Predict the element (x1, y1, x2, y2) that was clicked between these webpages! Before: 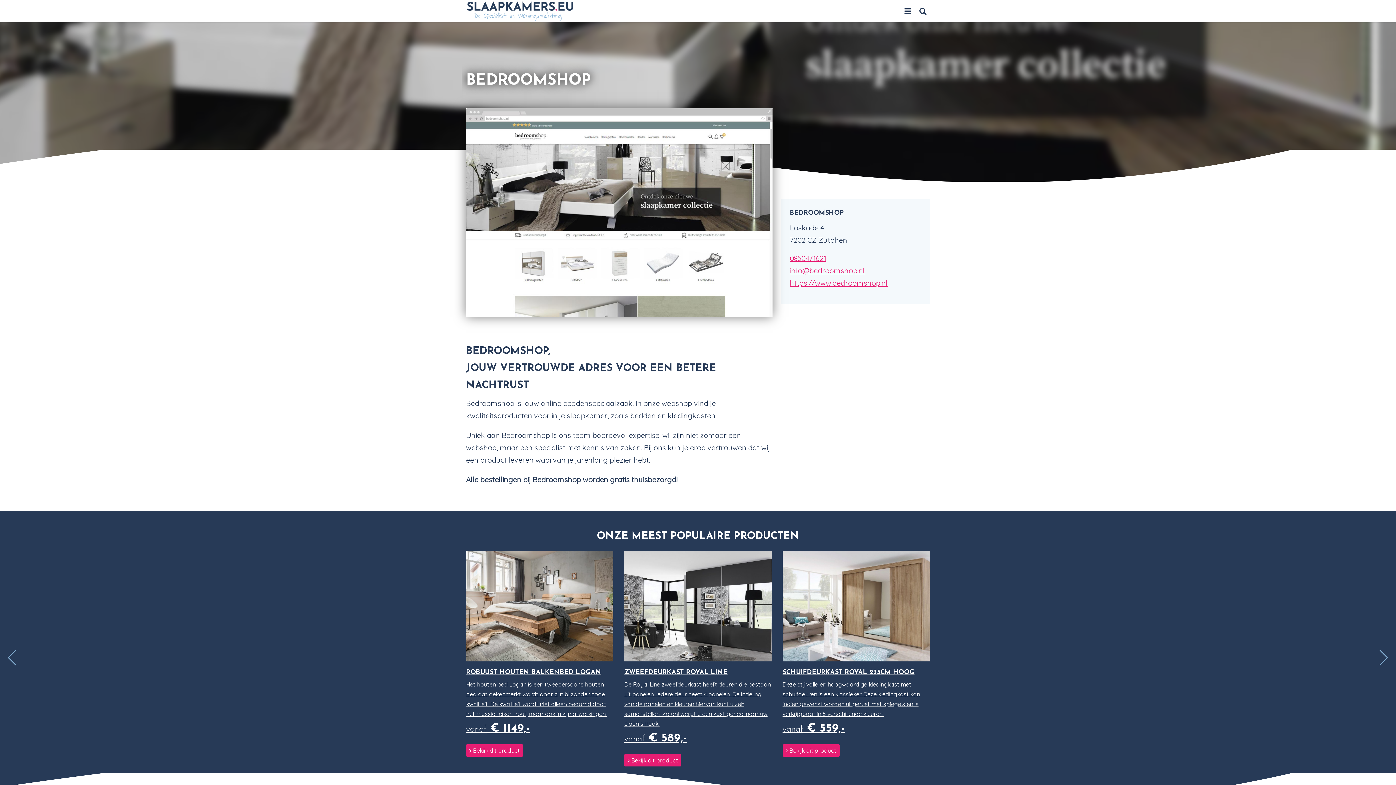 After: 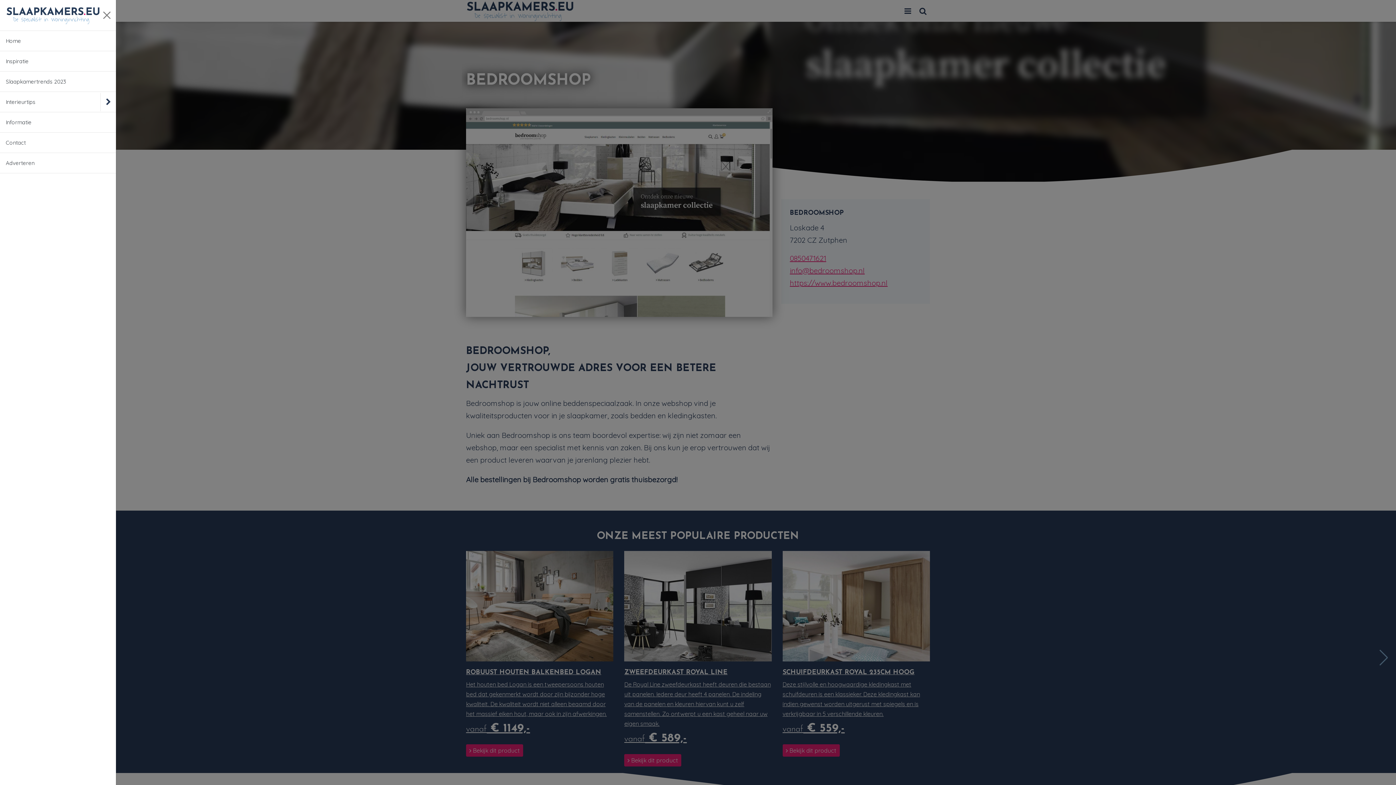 Action: bbox: (901, 3, 914, 17)